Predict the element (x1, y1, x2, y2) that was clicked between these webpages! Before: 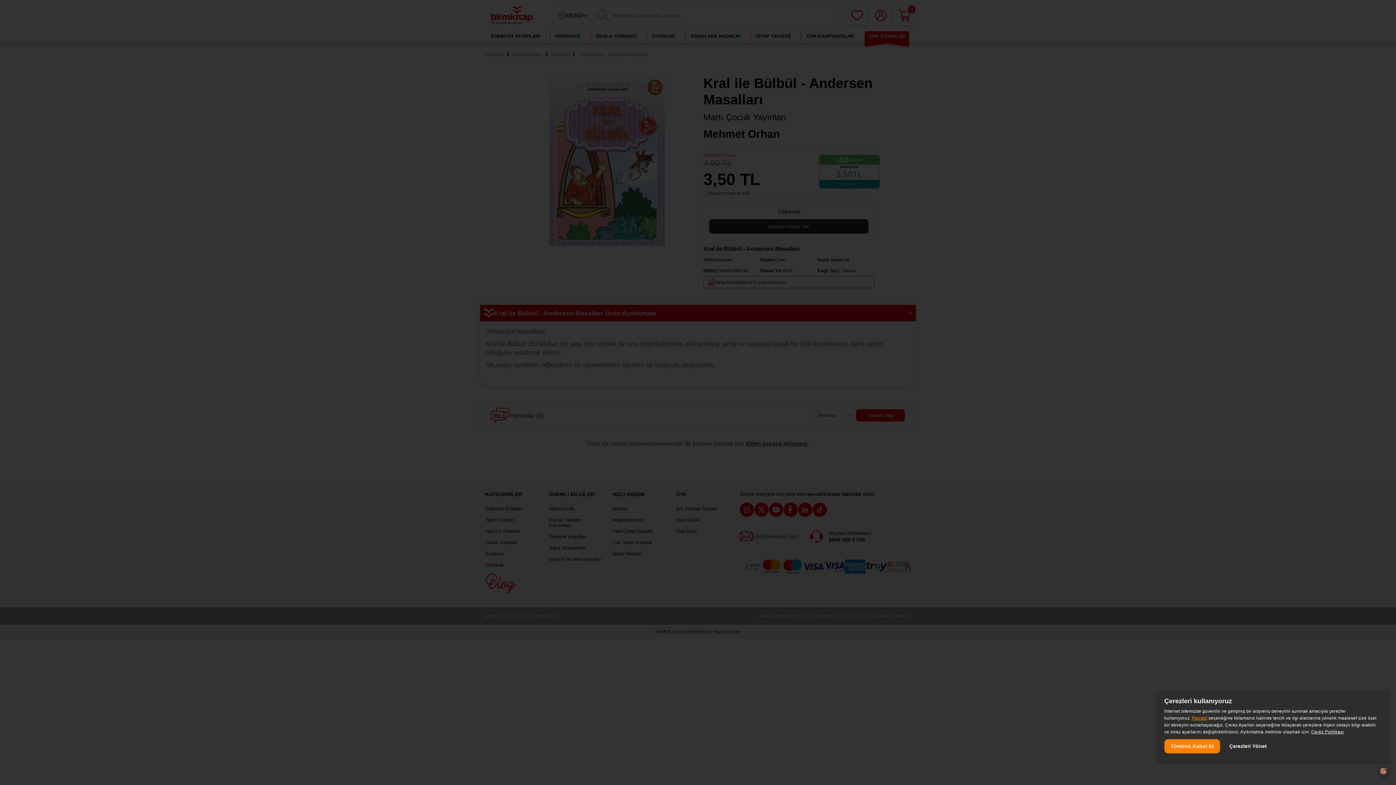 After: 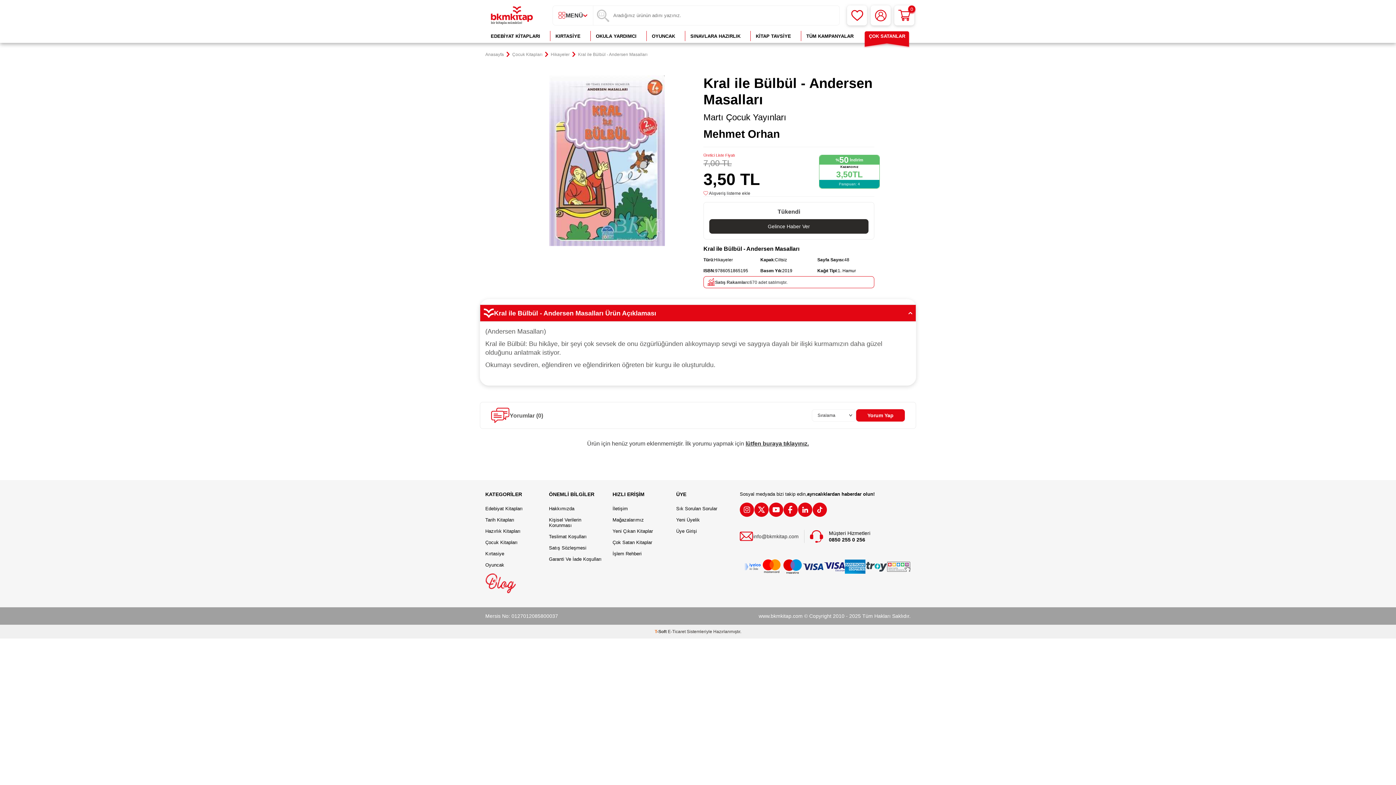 Action: bbox: (1192, 716, 1207, 721) label: Reddet